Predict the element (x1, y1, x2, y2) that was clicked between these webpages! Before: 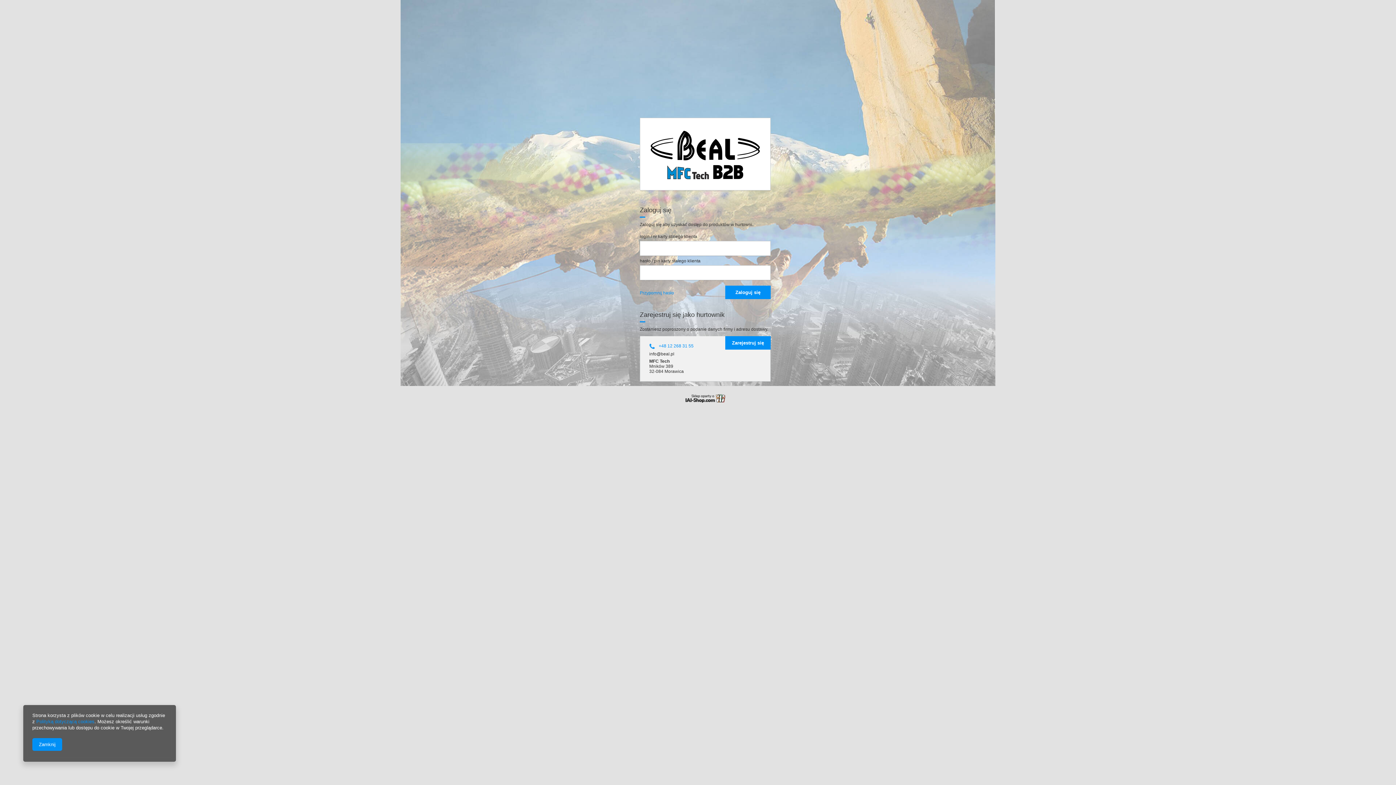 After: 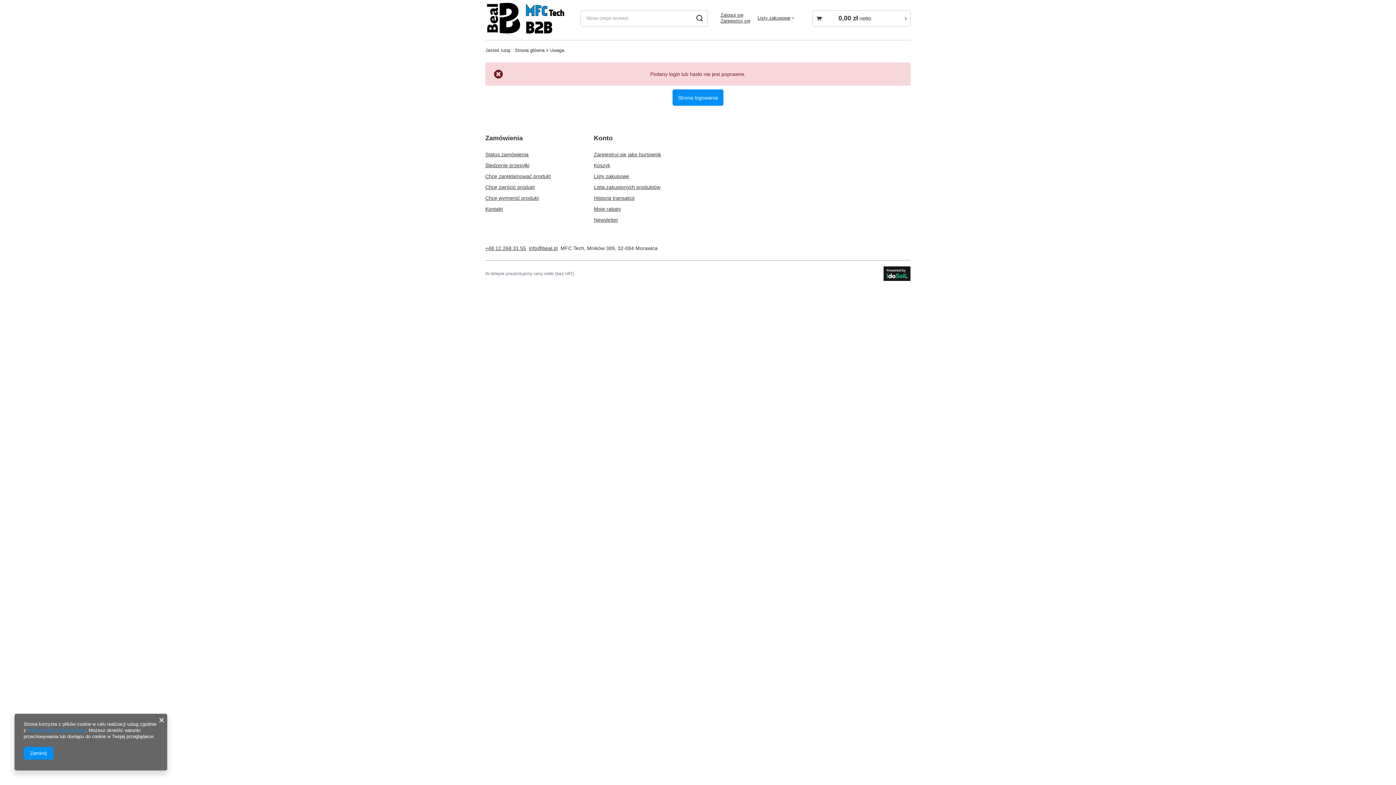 Action: bbox: (725, 285, 770, 299) label: Zaloguj się